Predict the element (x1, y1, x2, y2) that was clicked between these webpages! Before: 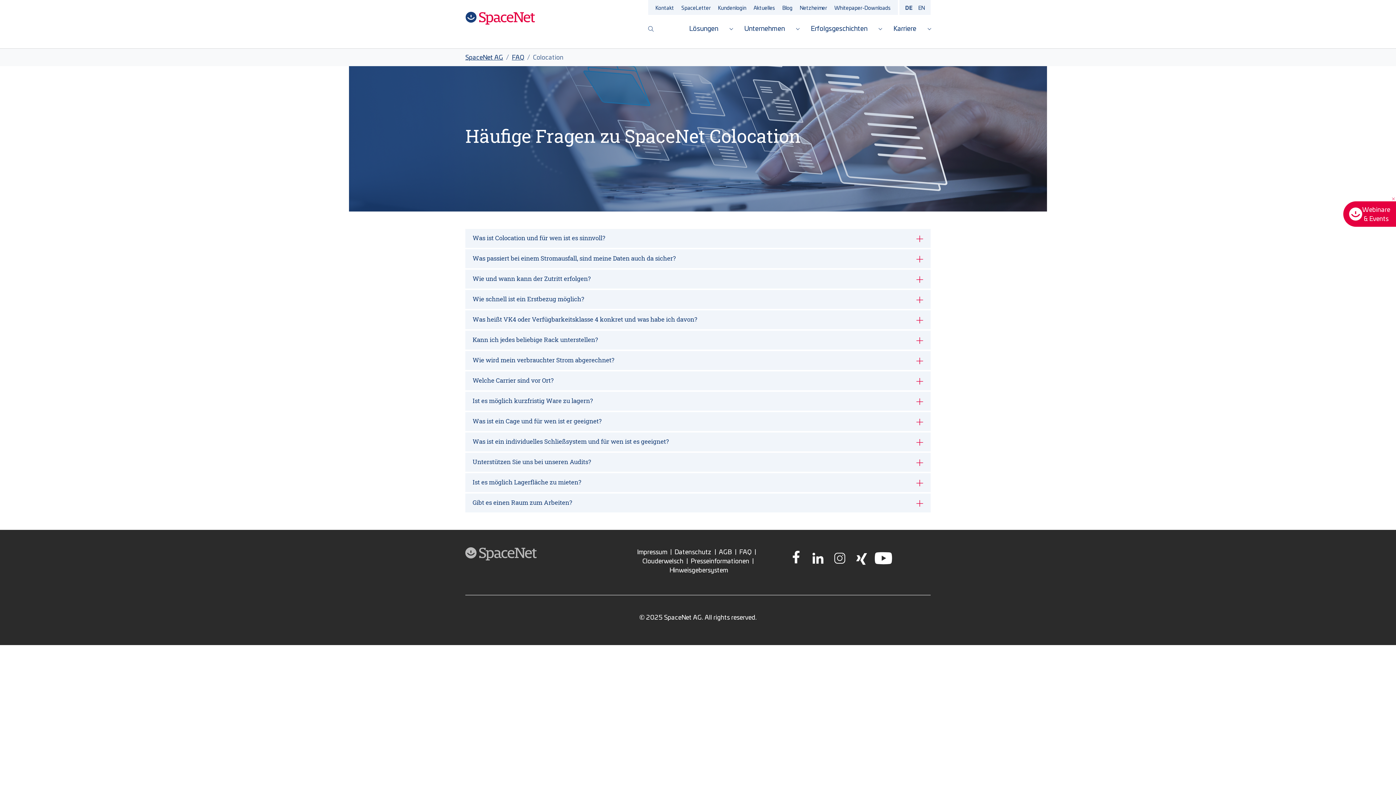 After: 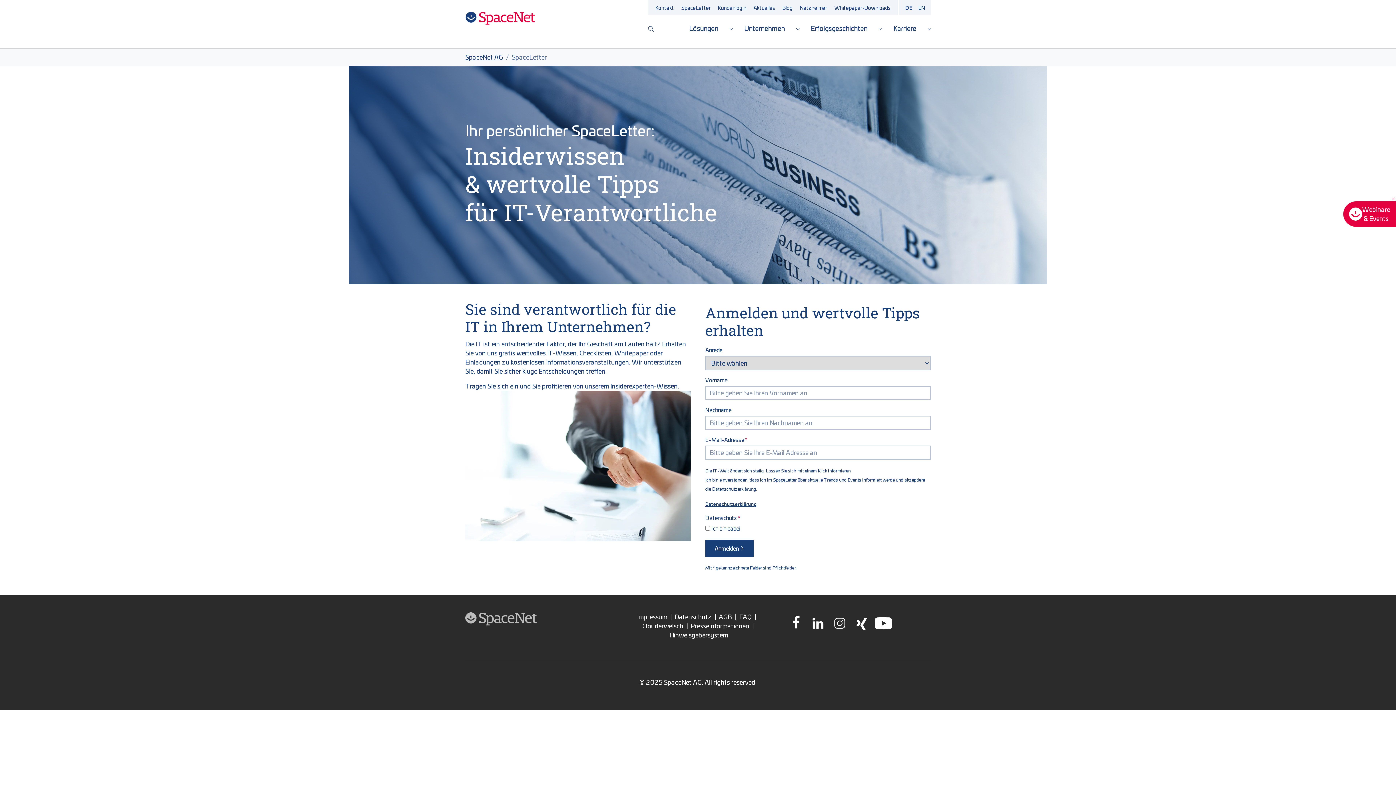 Action: label: SpaceLetter bbox: (681, 4, 710, 11)